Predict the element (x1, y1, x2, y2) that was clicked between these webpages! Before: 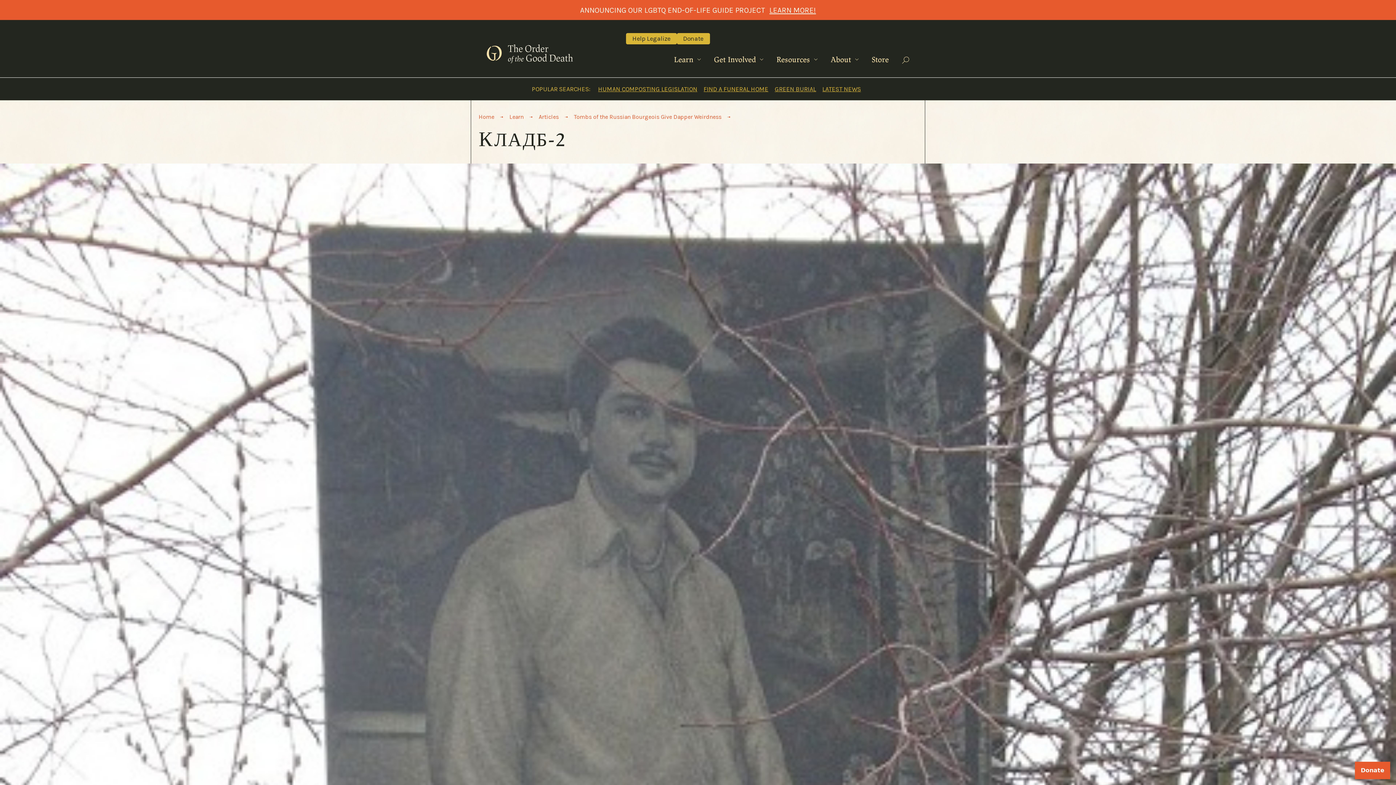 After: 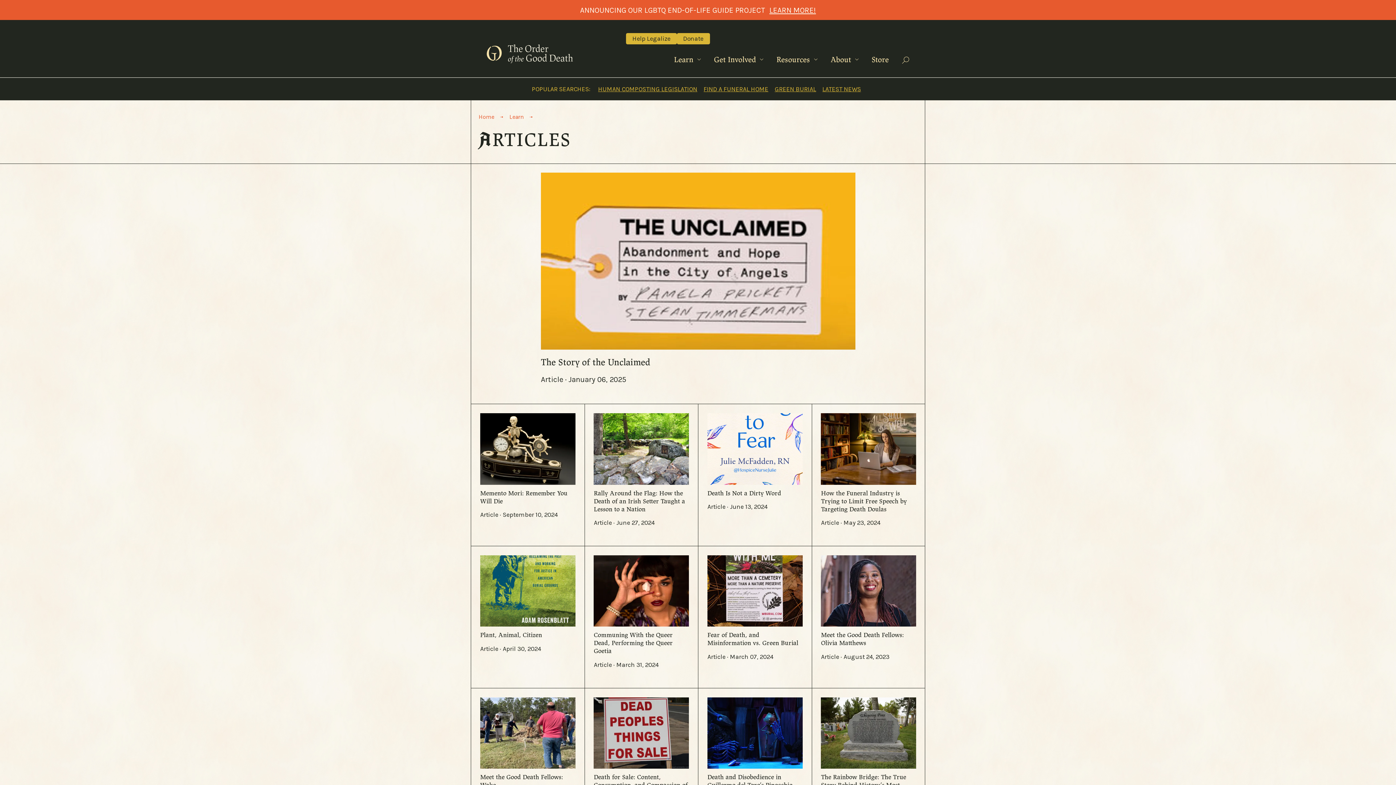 Action: label: Articles bbox: (538, 113, 558, 120)